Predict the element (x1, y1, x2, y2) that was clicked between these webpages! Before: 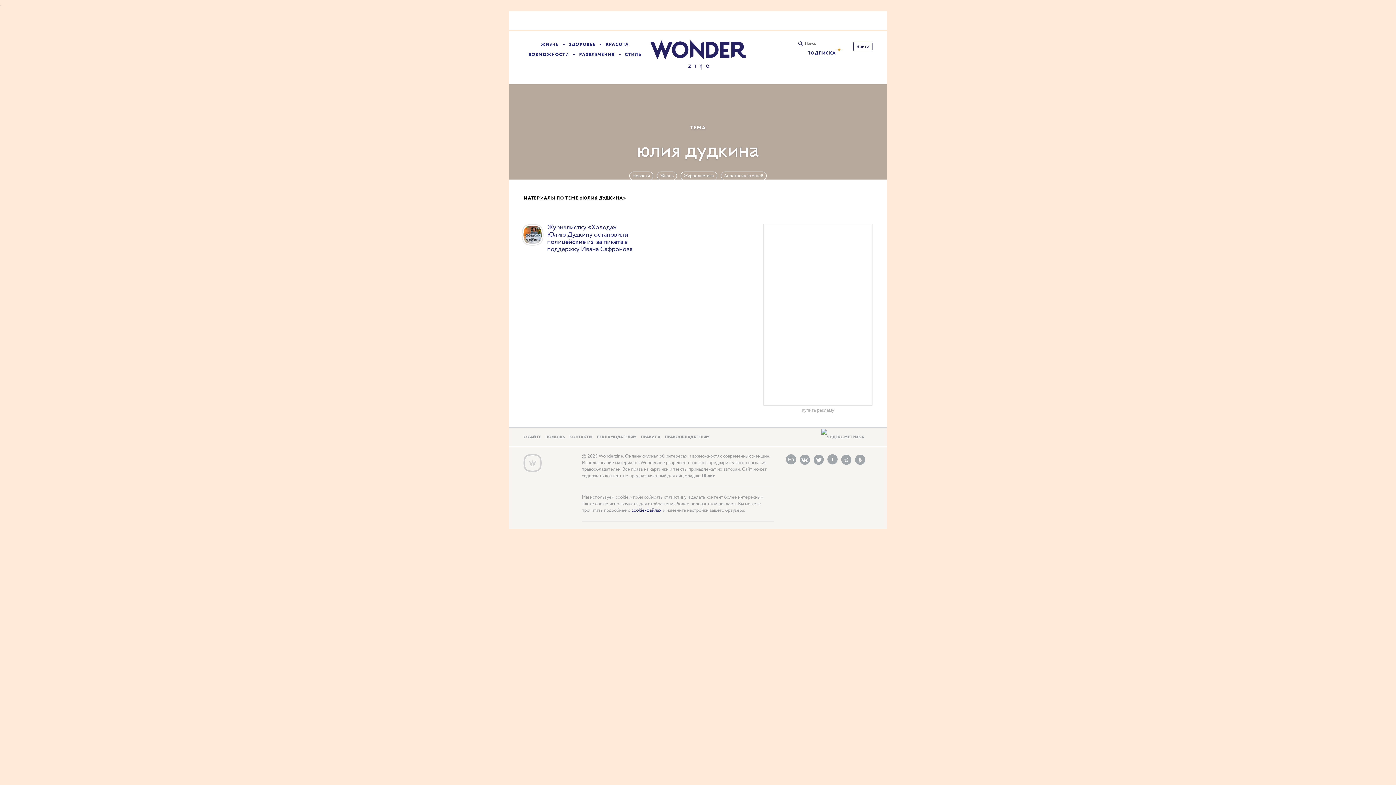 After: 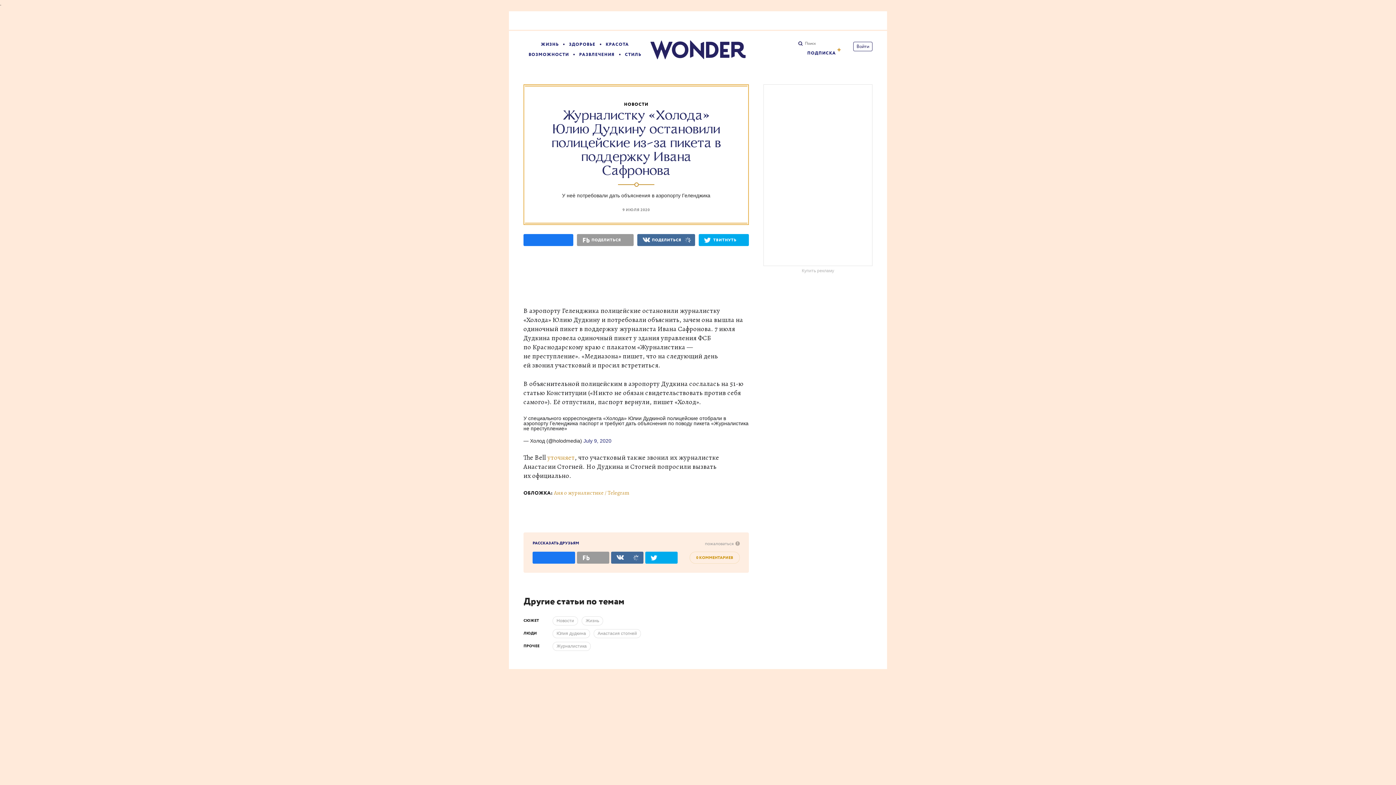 Action: label: Журналистку «Холода» Юлию Дудкину остановили полицейские из‑за пикета в поддержку Ивана Сафронова bbox: (541, 224, 632, 253)